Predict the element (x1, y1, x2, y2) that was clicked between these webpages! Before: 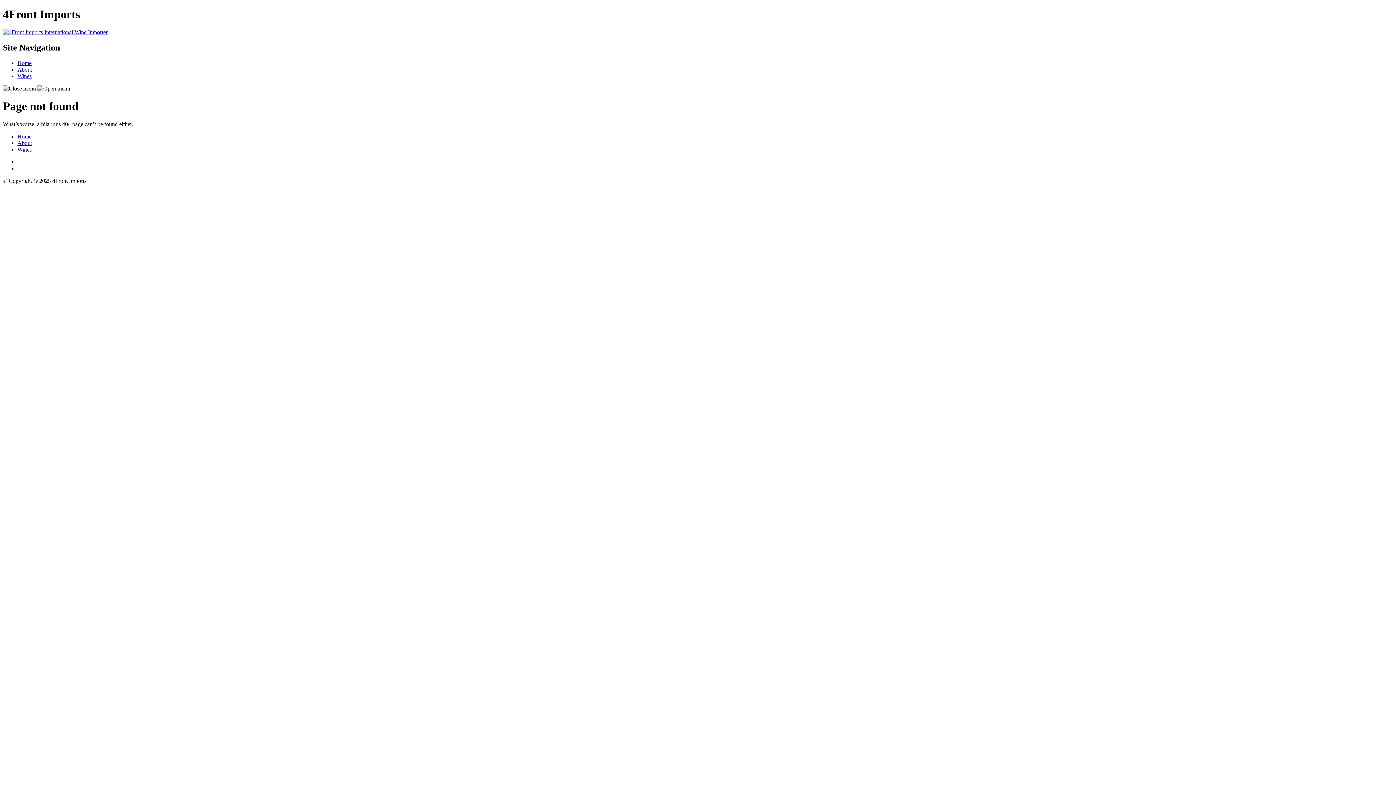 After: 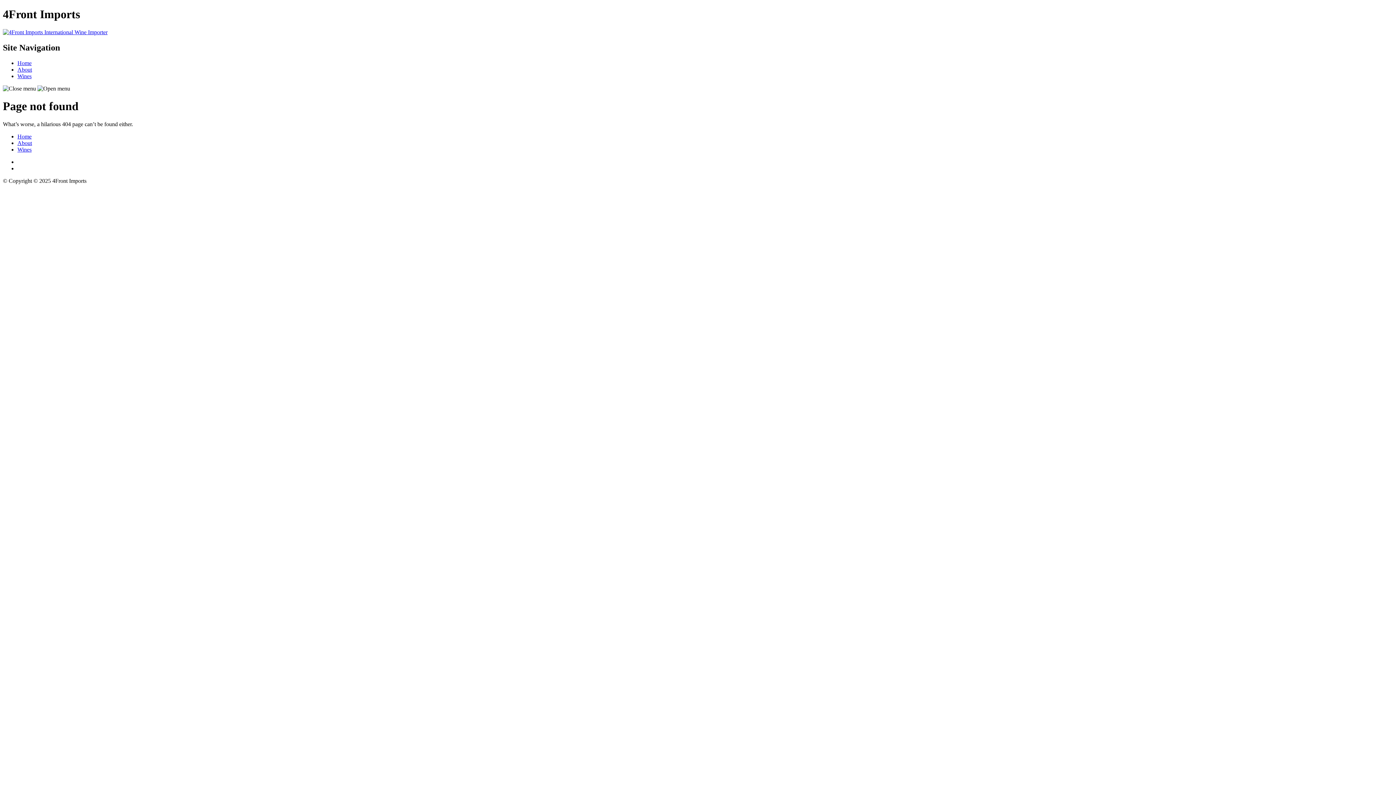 Action: label: Home bbox: (17, 133, 31, 139)